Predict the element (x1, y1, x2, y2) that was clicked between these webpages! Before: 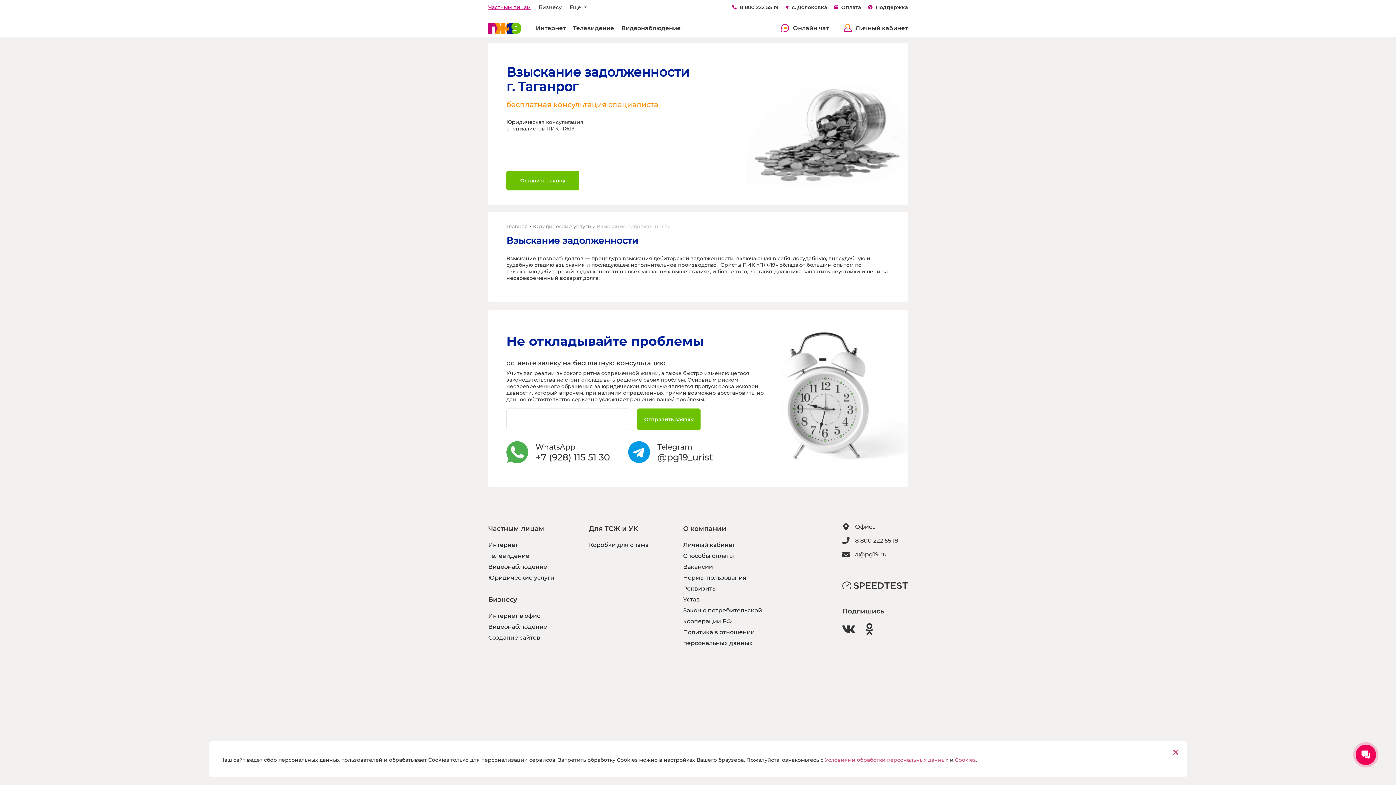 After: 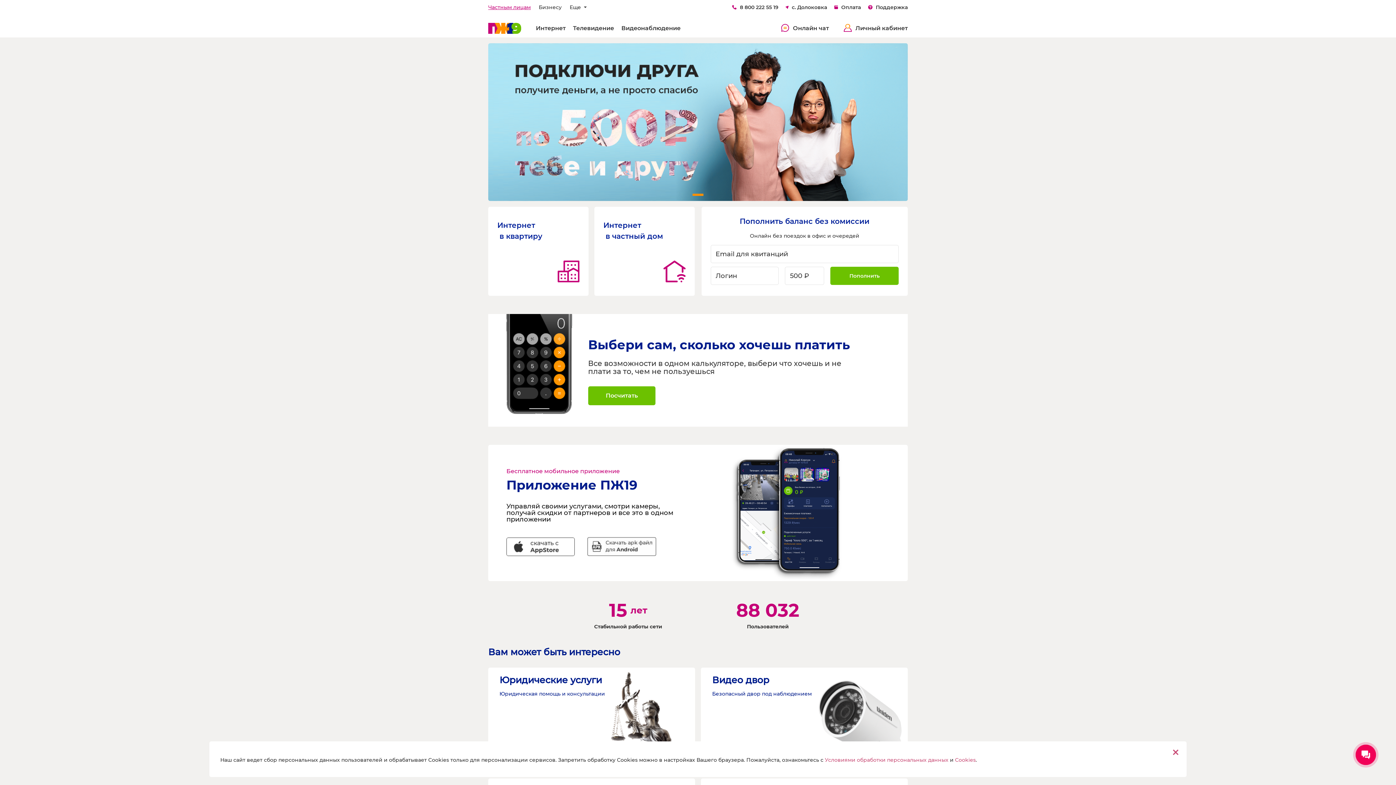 Action: label: Частным лицам bbox: (488, 3, 530, 10)